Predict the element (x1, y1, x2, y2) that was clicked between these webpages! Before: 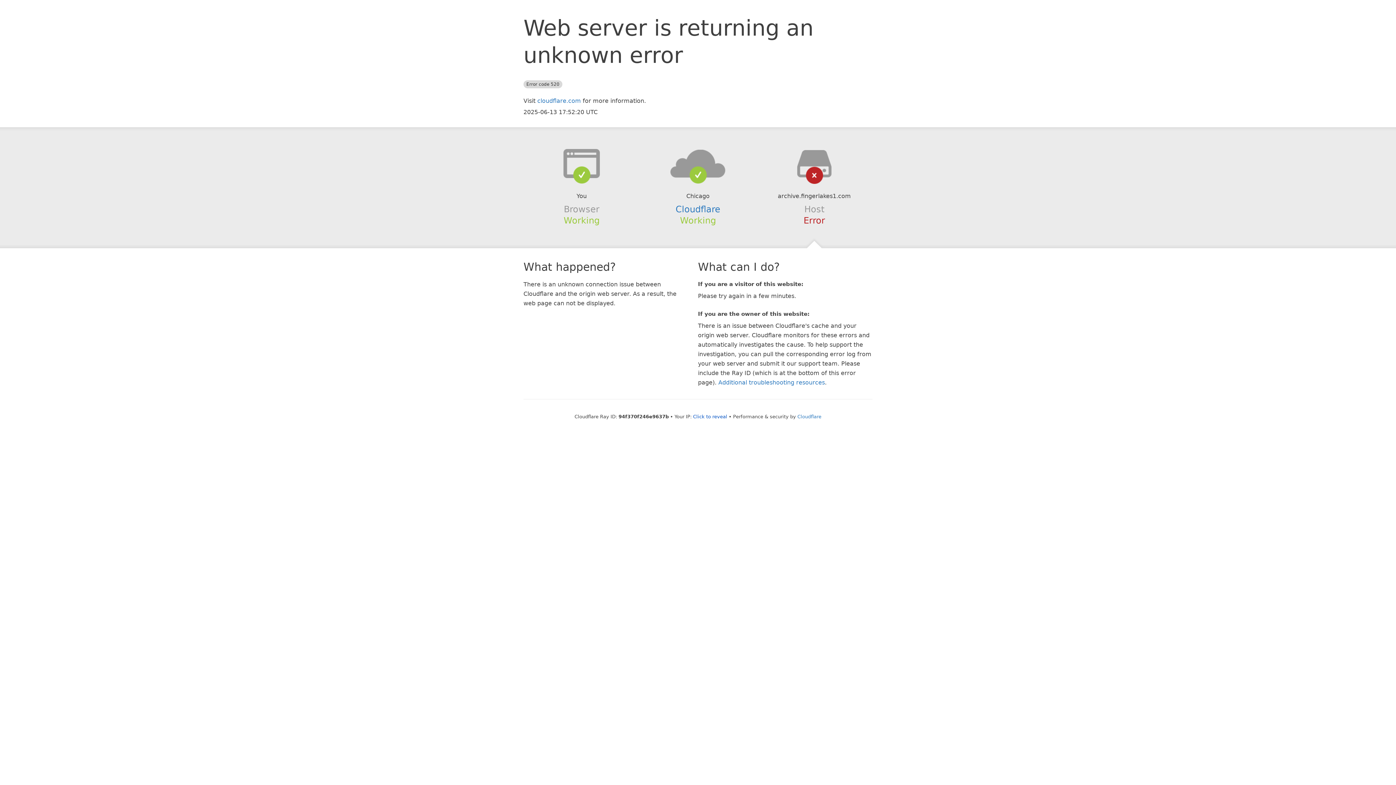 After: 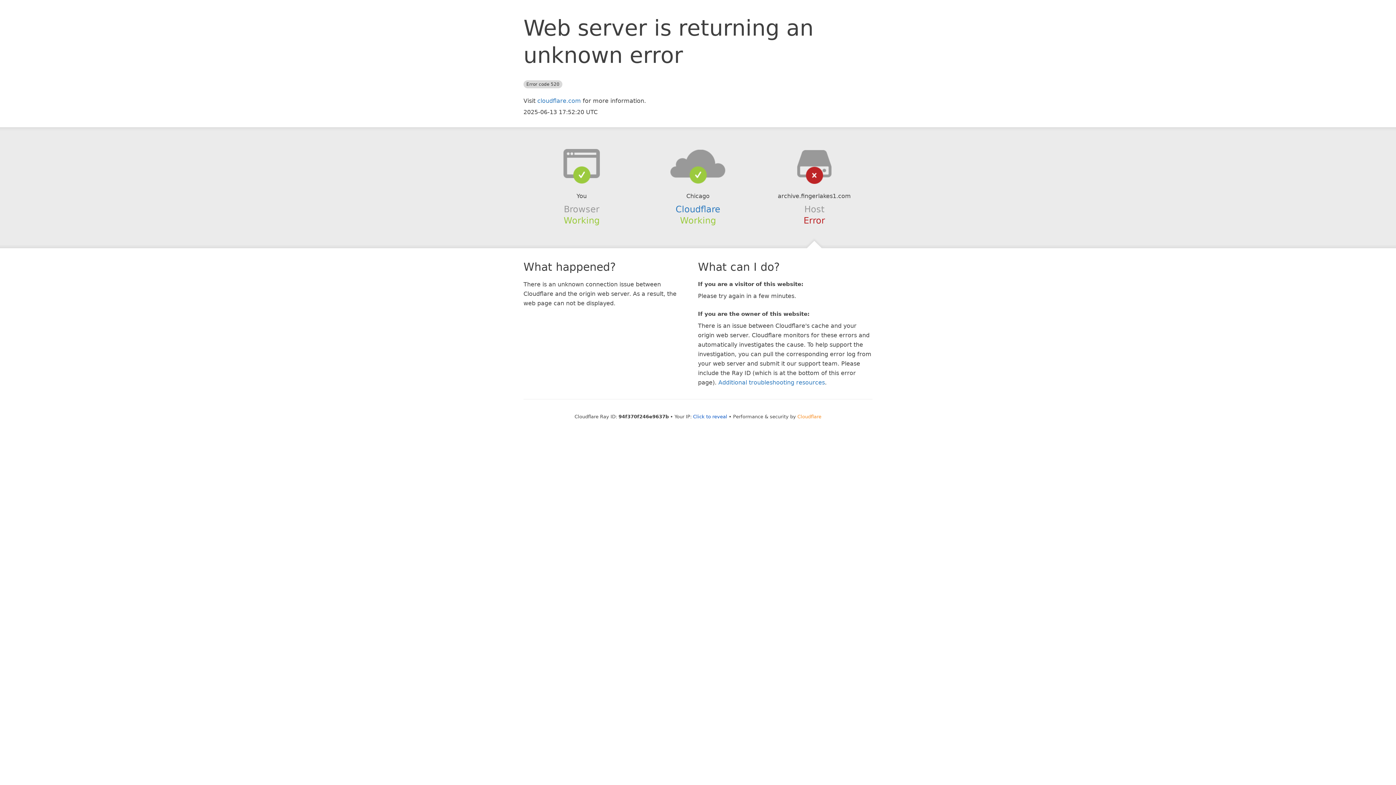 Action: bbox: (797, 414, 821, 419) label: Cloudflare